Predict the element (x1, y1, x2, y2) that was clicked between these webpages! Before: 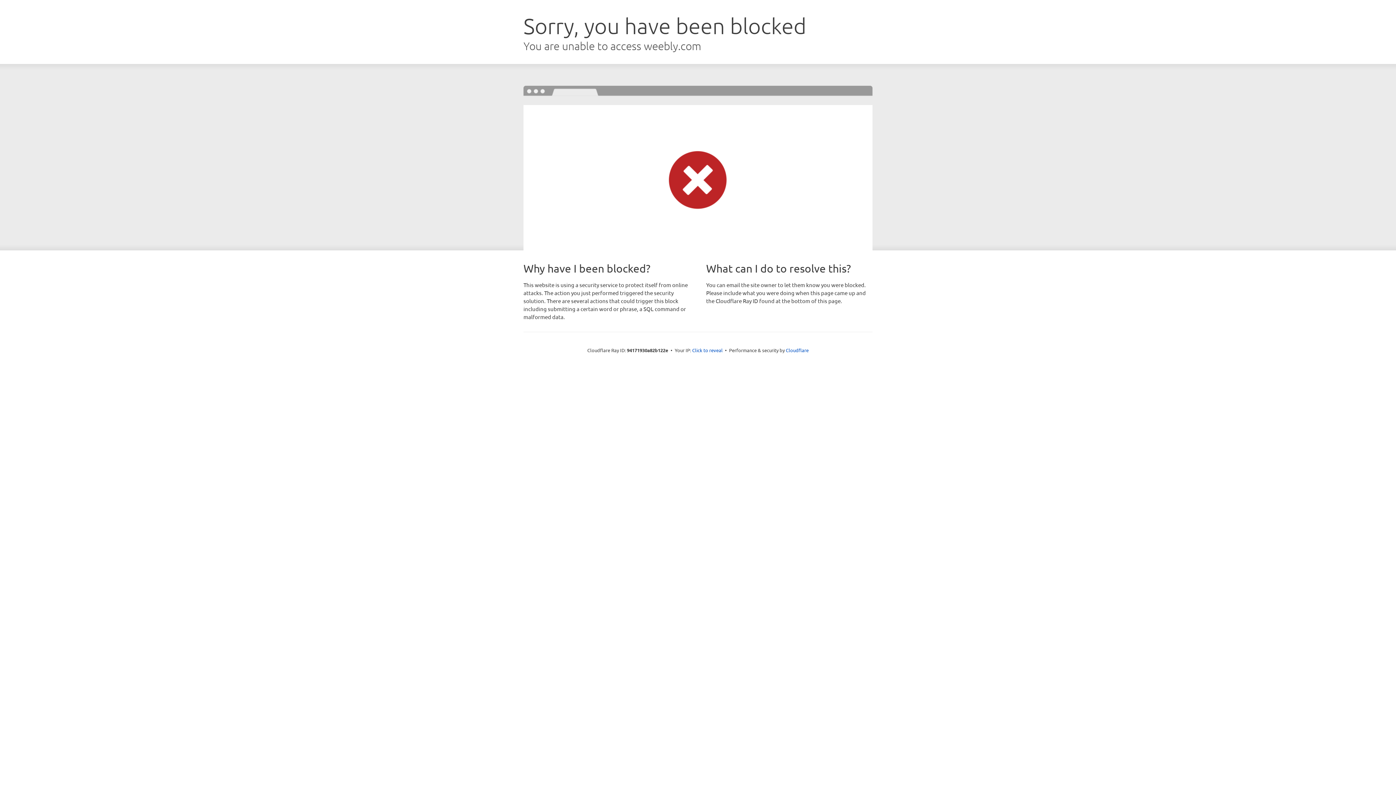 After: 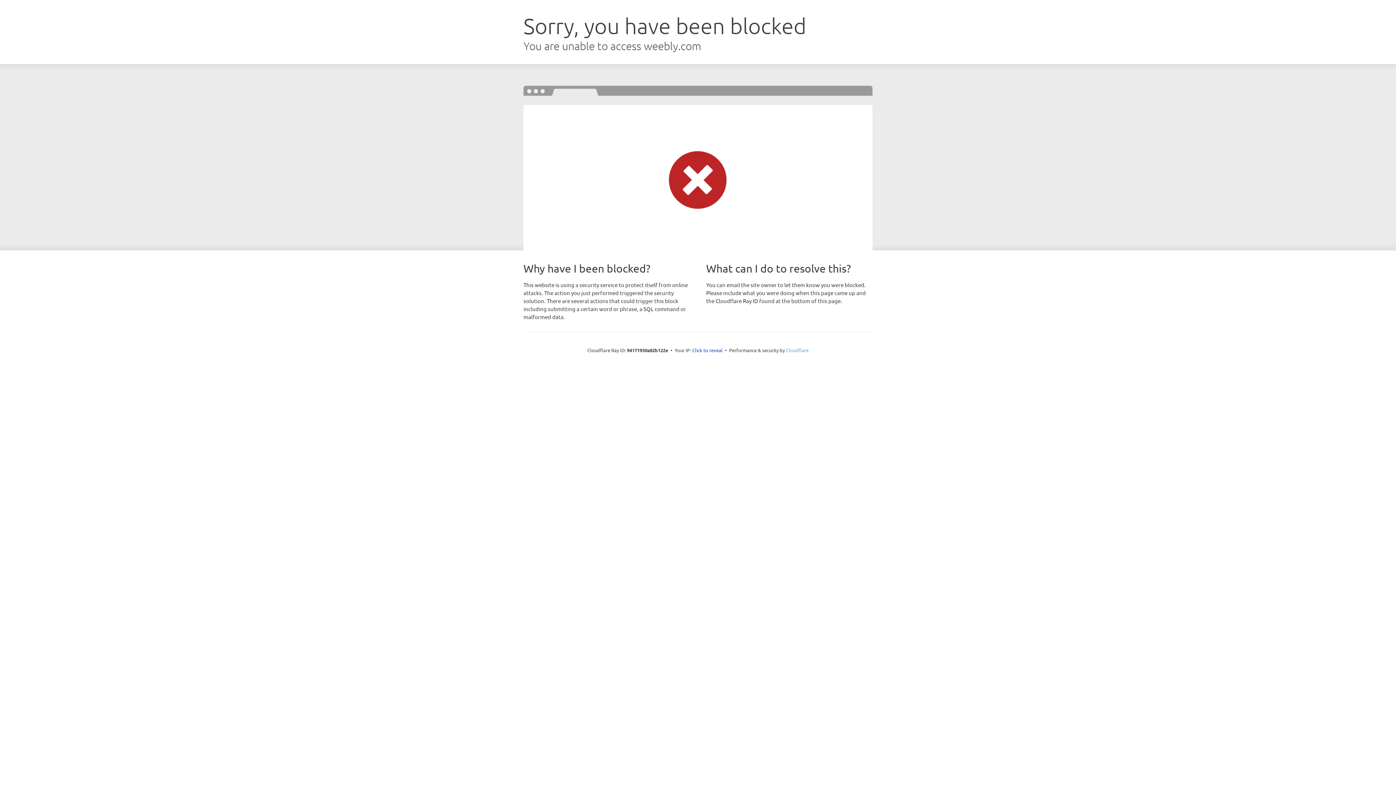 Action: label: Cloudflare bbox: (786, 347, 808, 353)